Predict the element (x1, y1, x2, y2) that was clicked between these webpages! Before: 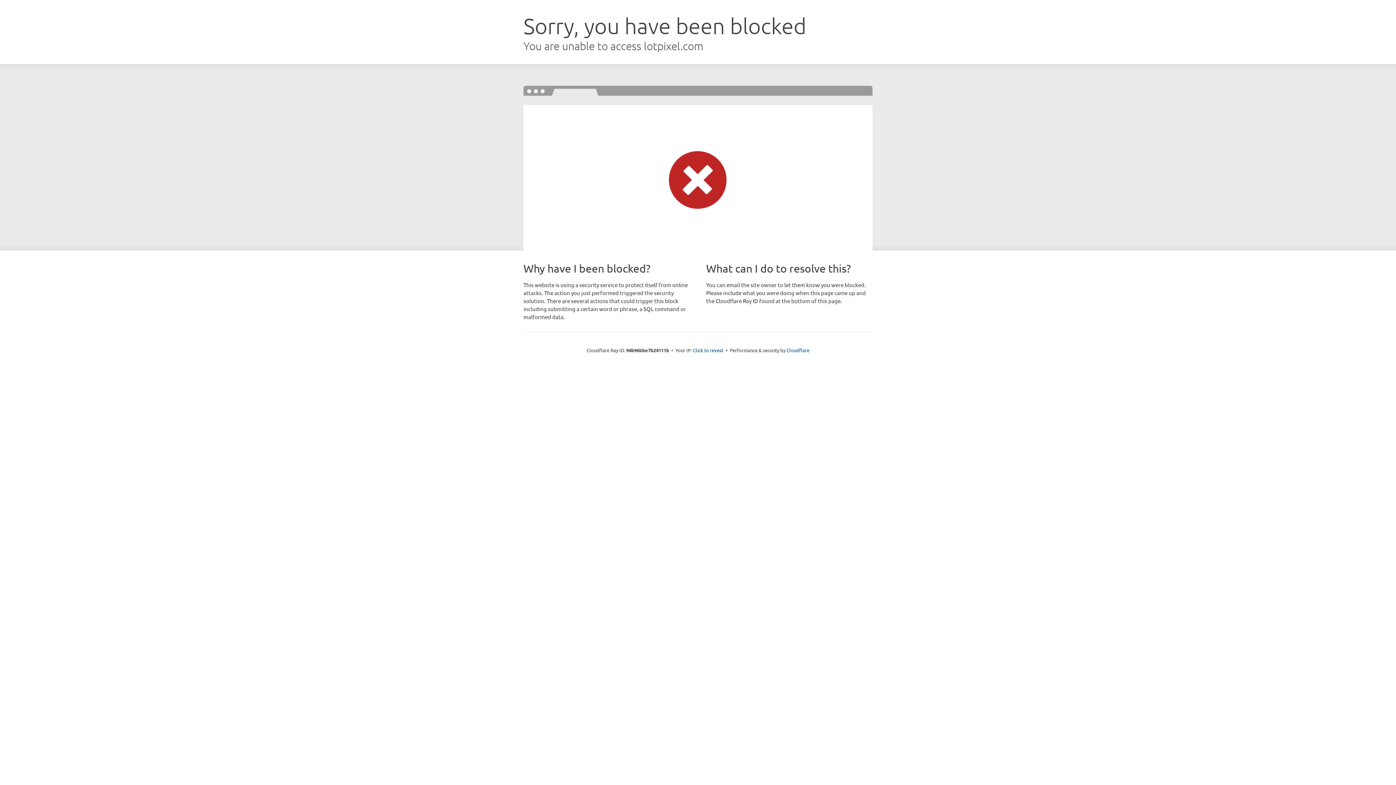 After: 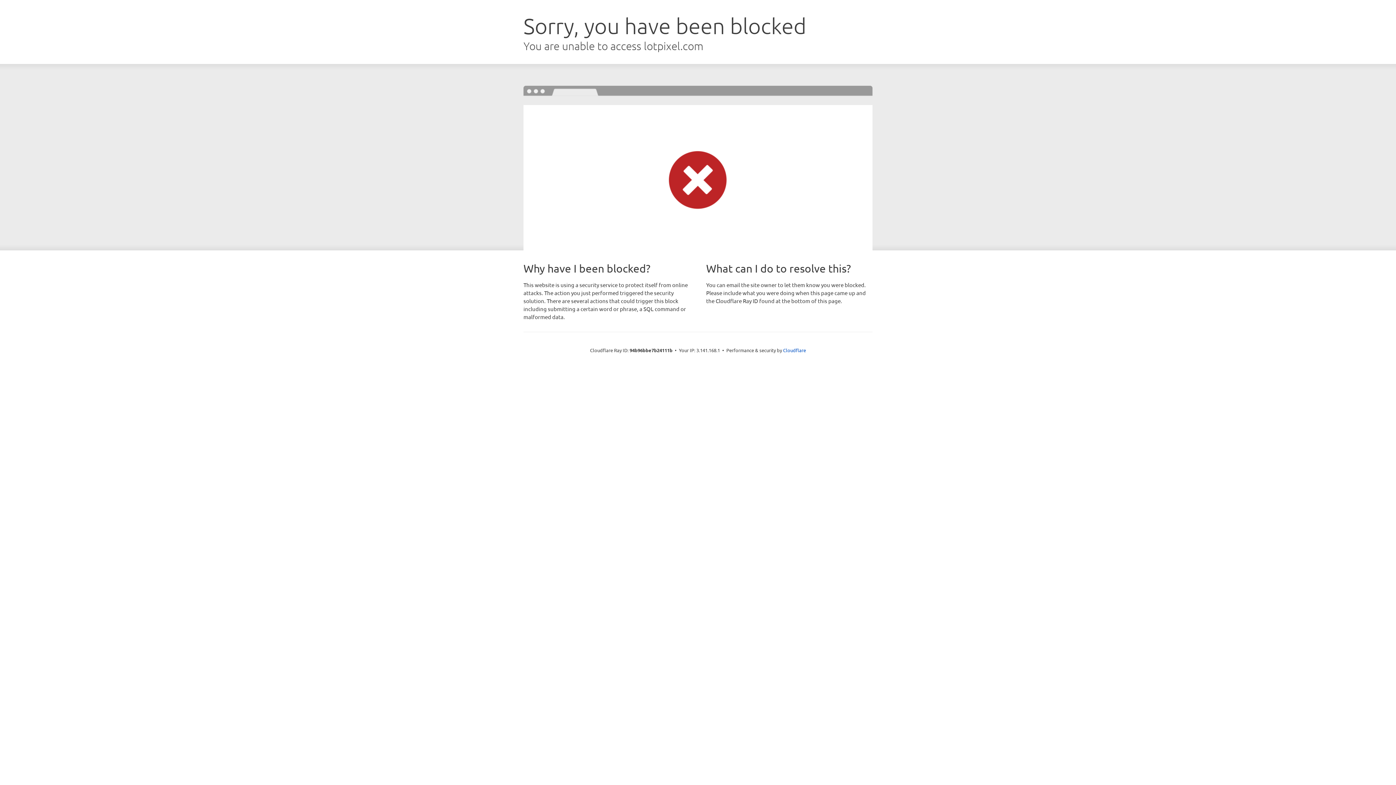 Action: bbox: (693, 346, 723, 353) label: Click to reveal